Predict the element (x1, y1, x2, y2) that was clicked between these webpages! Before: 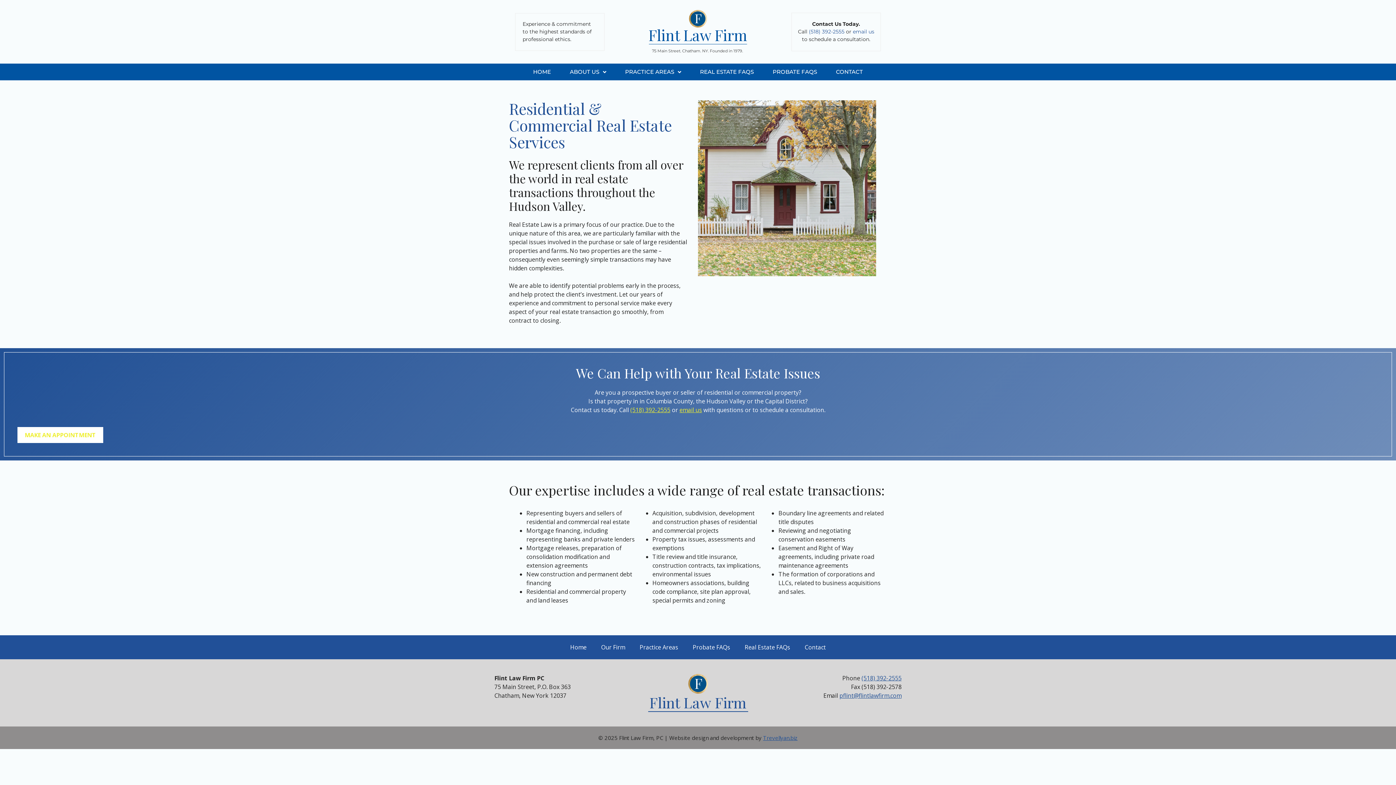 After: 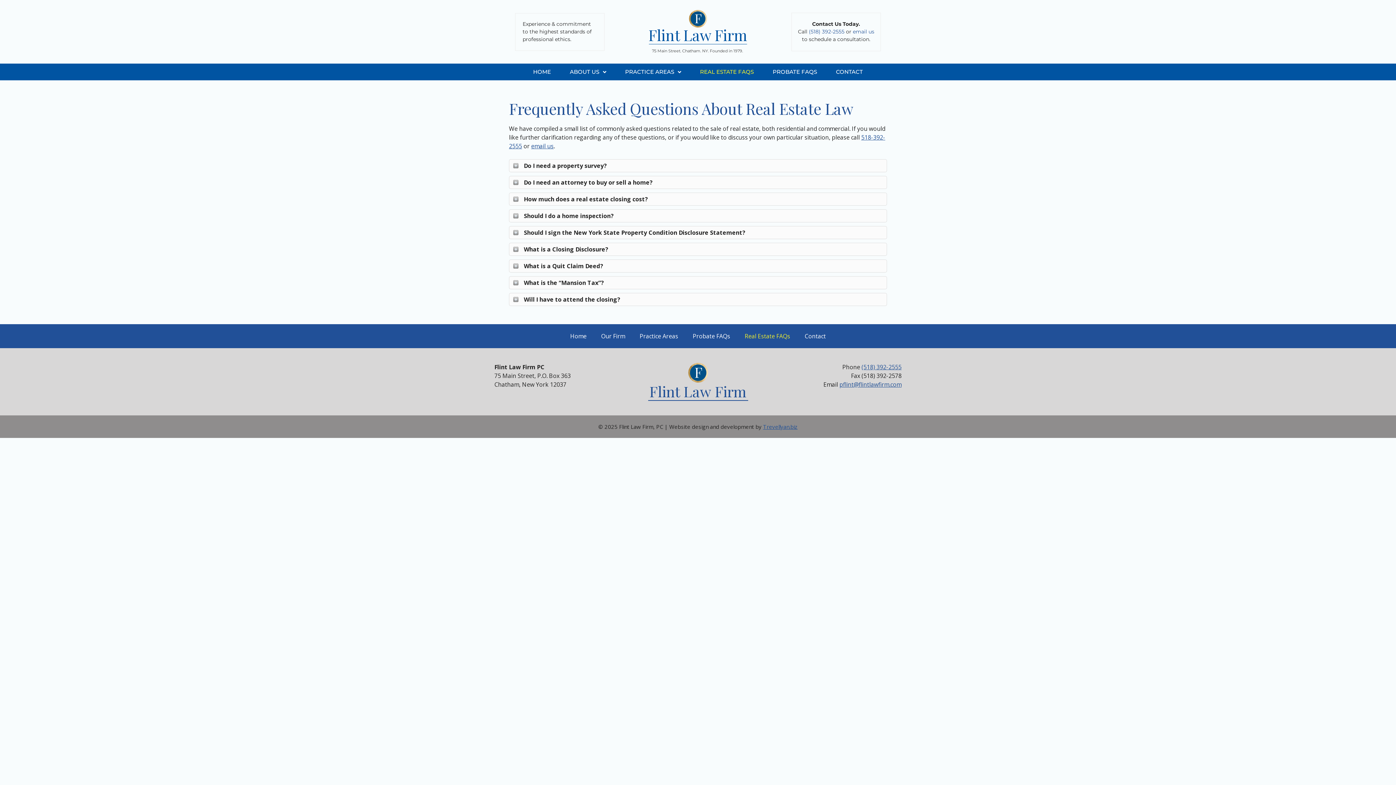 Action: bbox: (737, 639, 797, 656) label: Real Estate FAQs